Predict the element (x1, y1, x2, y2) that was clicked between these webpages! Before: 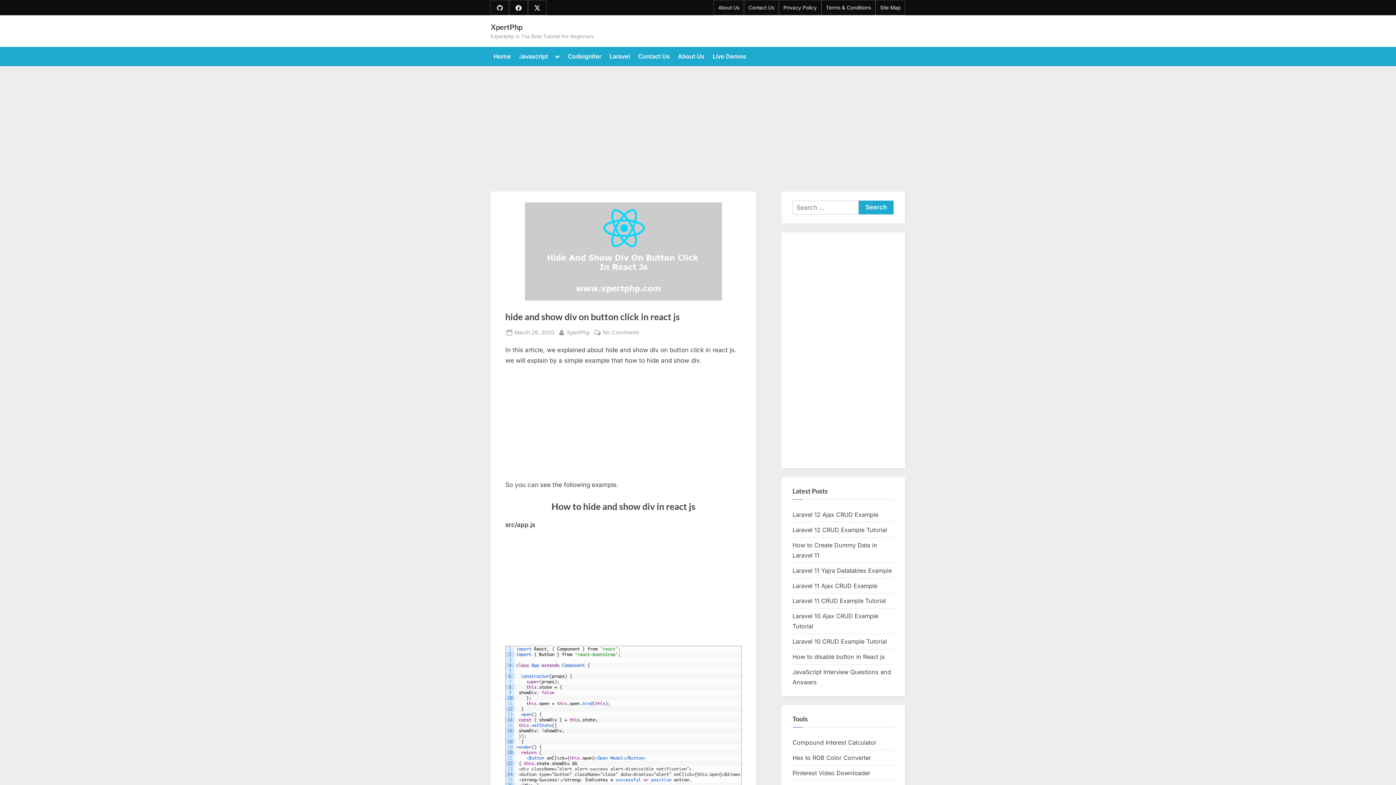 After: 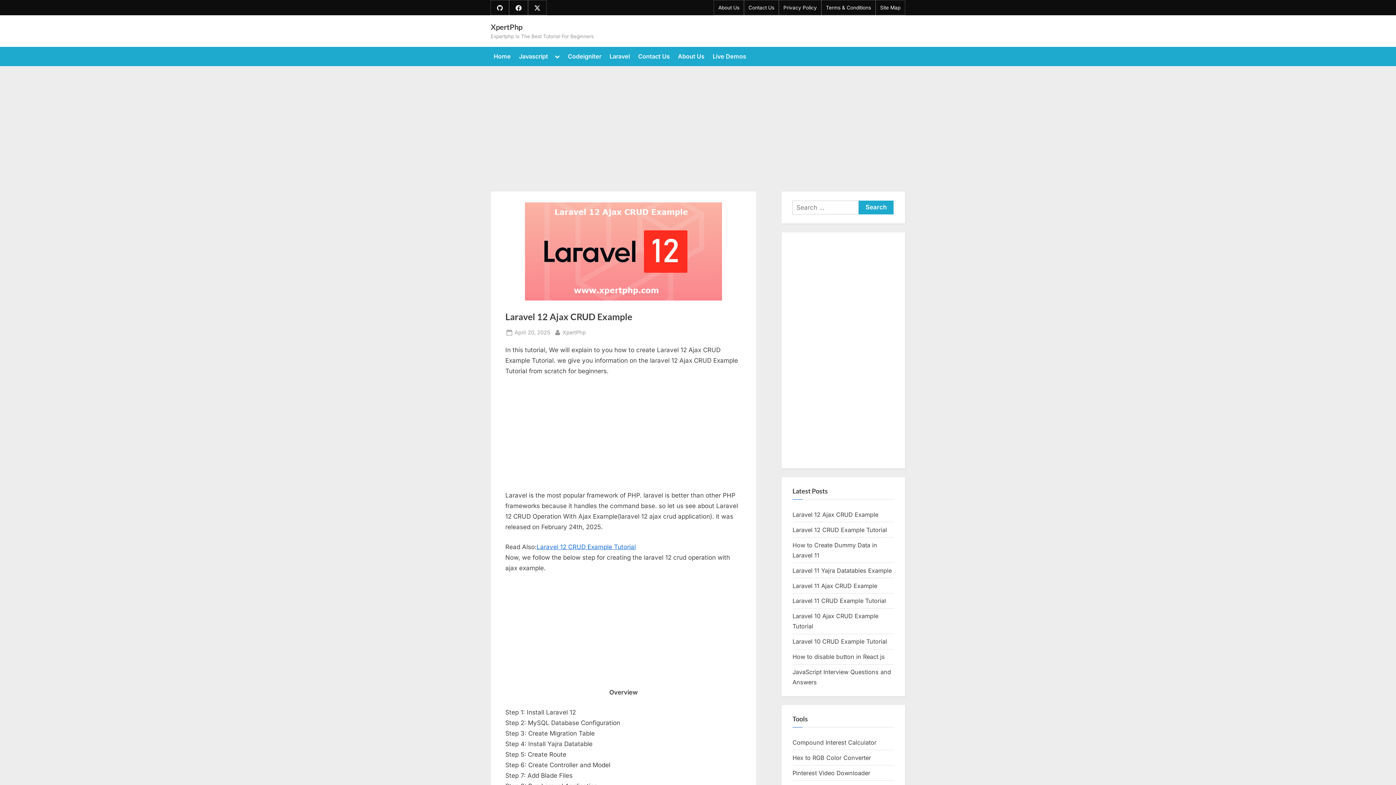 Action: bbox: (792, 511, 878, 518) label: Laravel 12 Ajax CRUD Example